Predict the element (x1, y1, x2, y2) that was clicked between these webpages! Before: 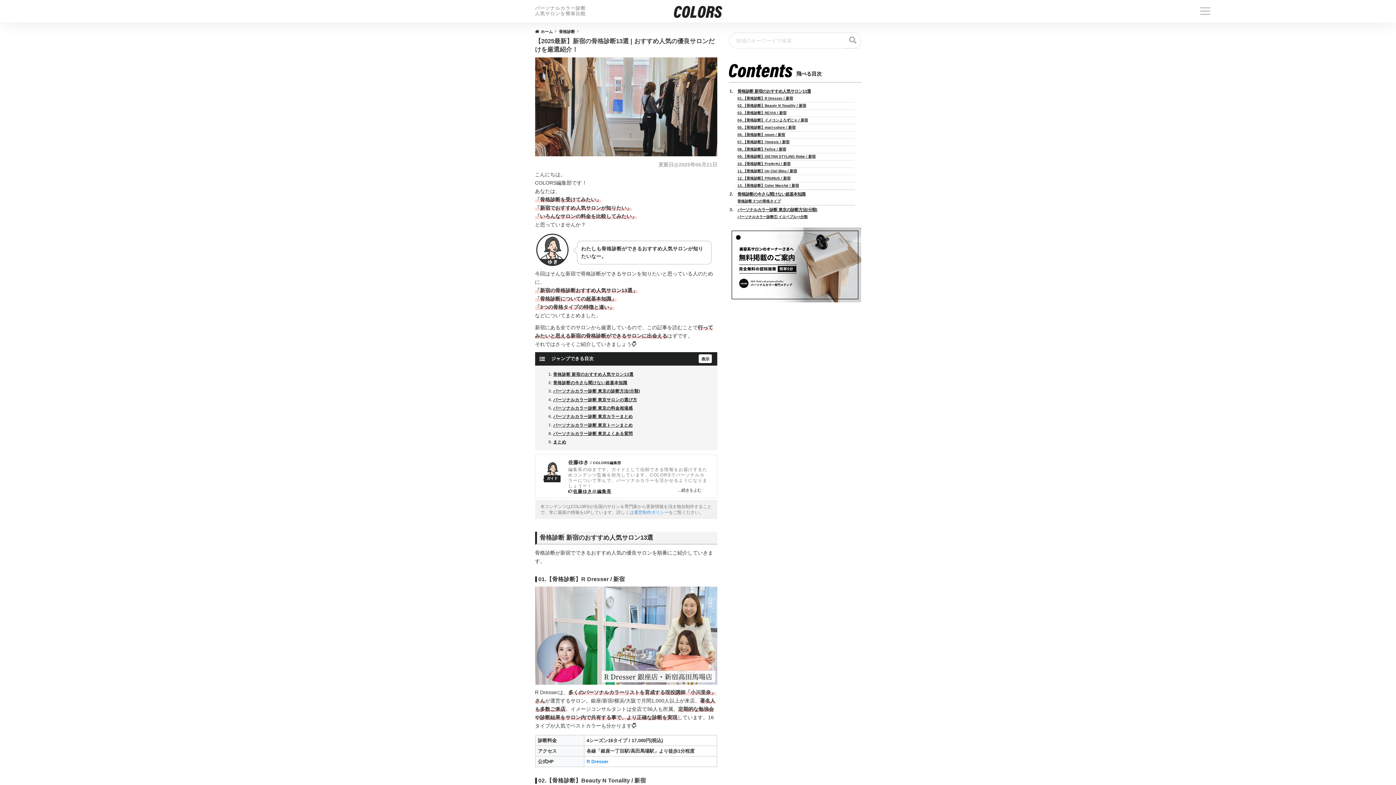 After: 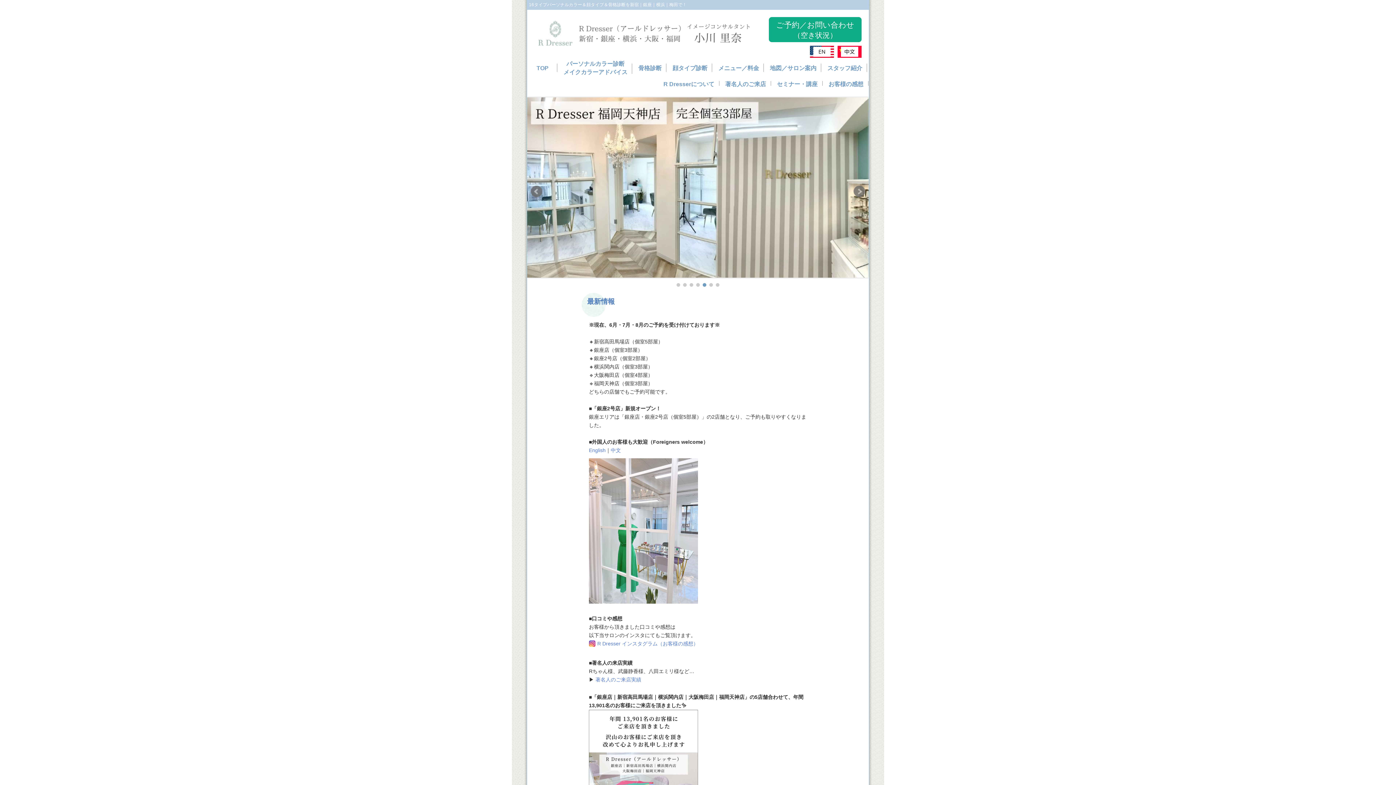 Action: bbox: (586, 759, 608, 764) label: R Dresser